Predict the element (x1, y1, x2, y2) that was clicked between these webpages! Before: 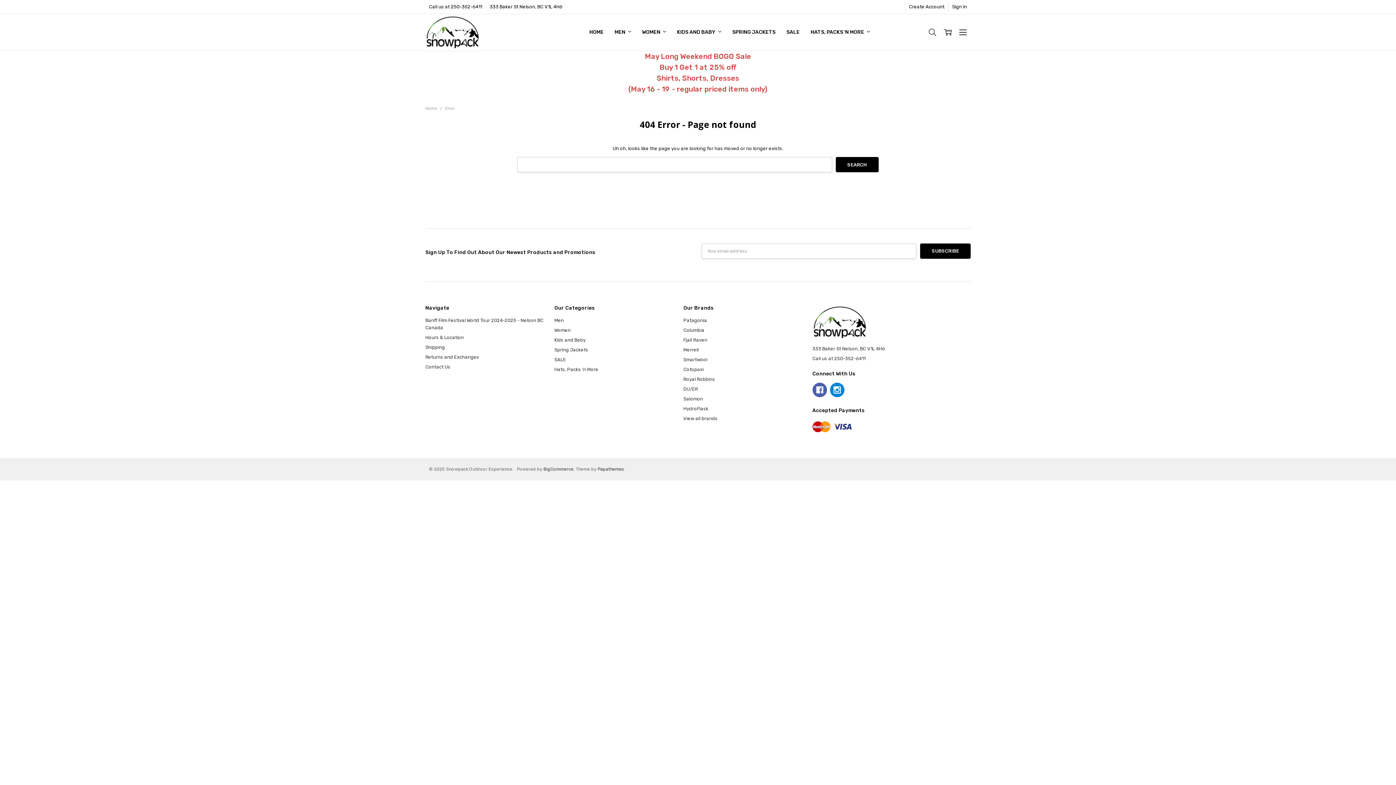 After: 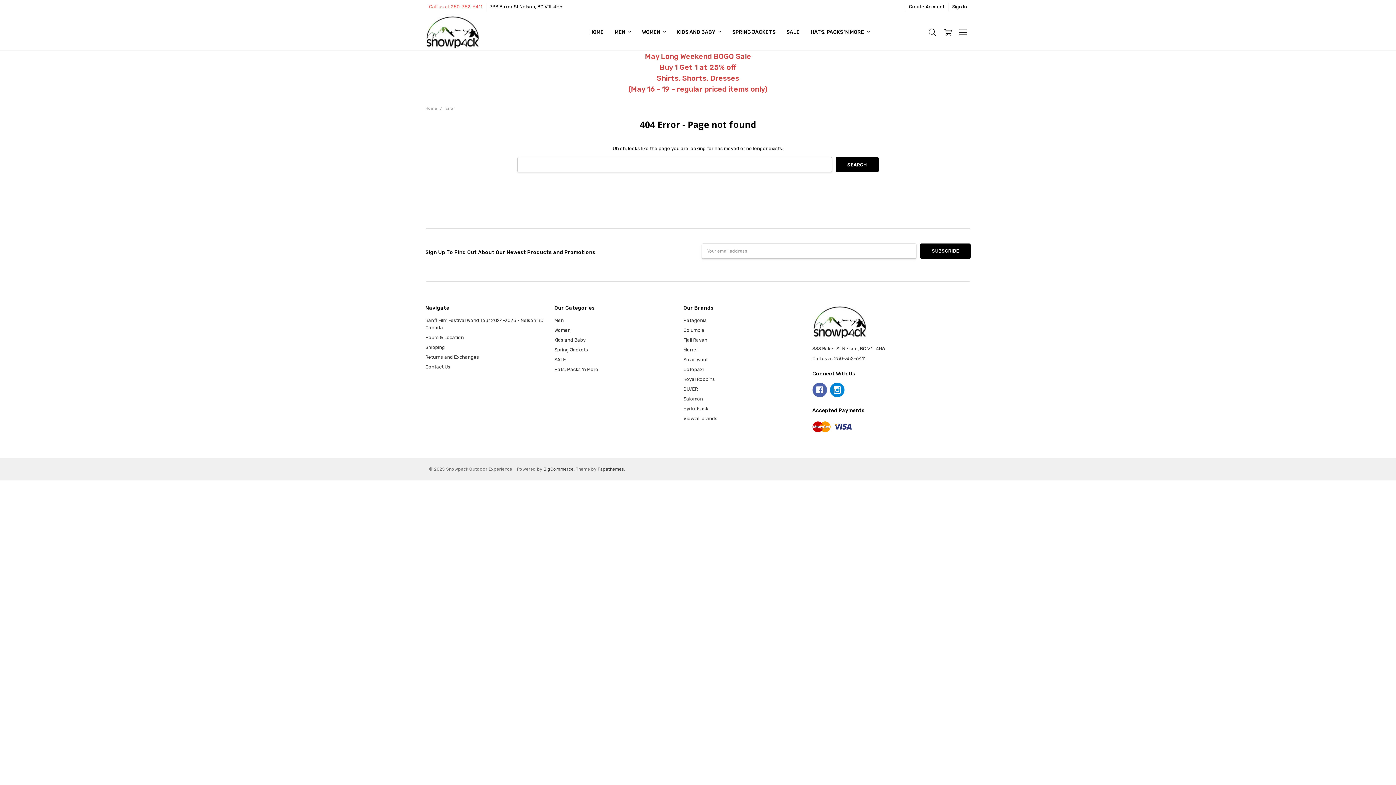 Action: label: Call us at 250-352-6411 bbox: (425, 2, 485, 11)